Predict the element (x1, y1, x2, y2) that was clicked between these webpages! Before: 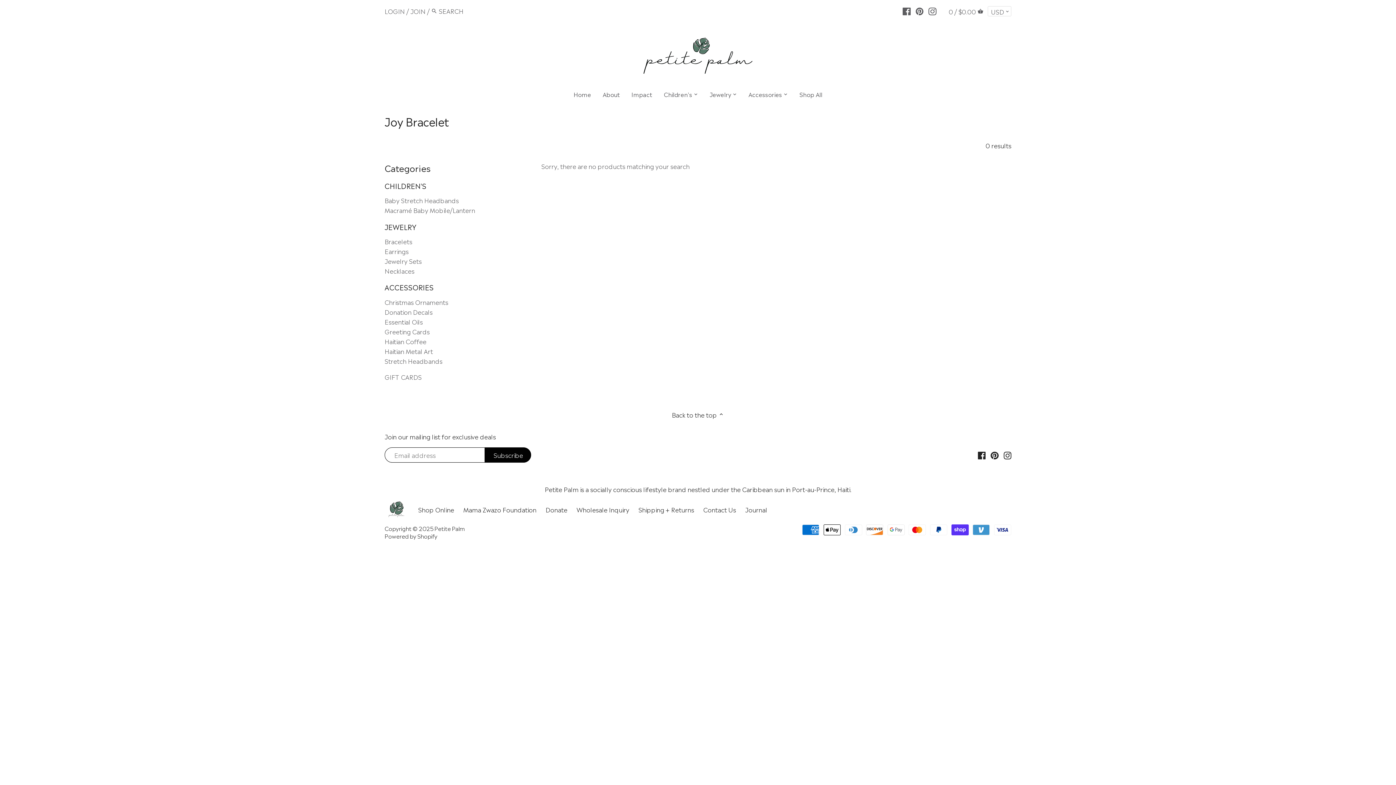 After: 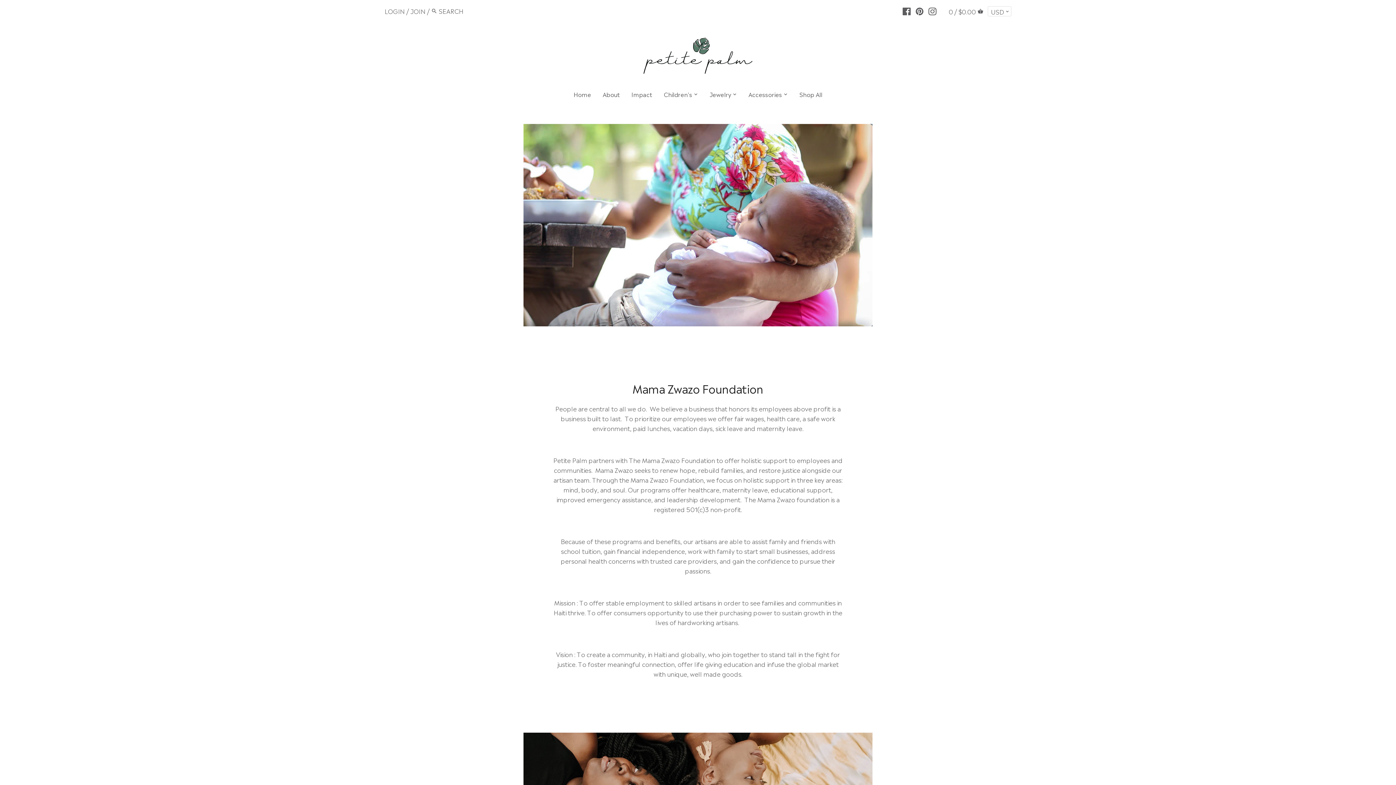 Action: bbox: (463, 505, 536, 514) label: Mama Zwazo Foundation